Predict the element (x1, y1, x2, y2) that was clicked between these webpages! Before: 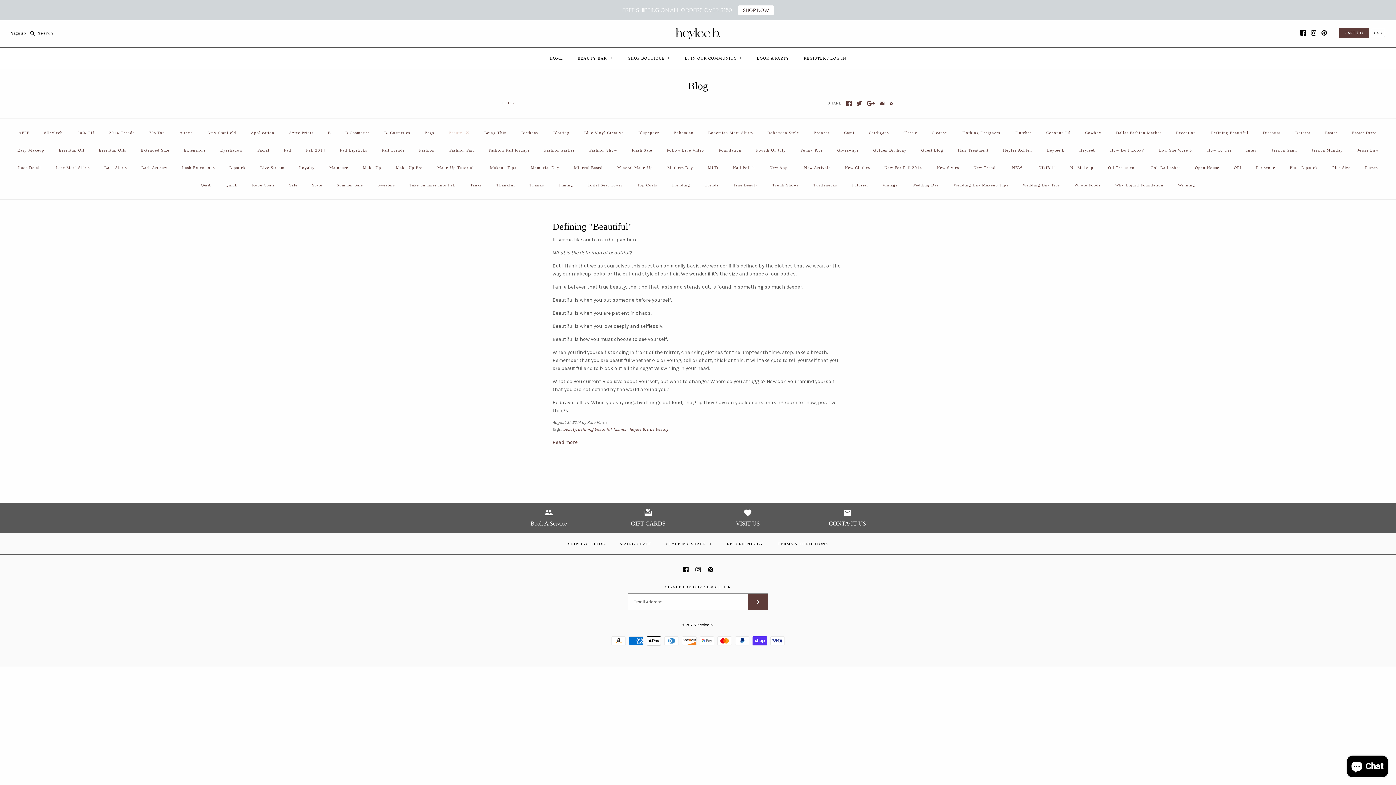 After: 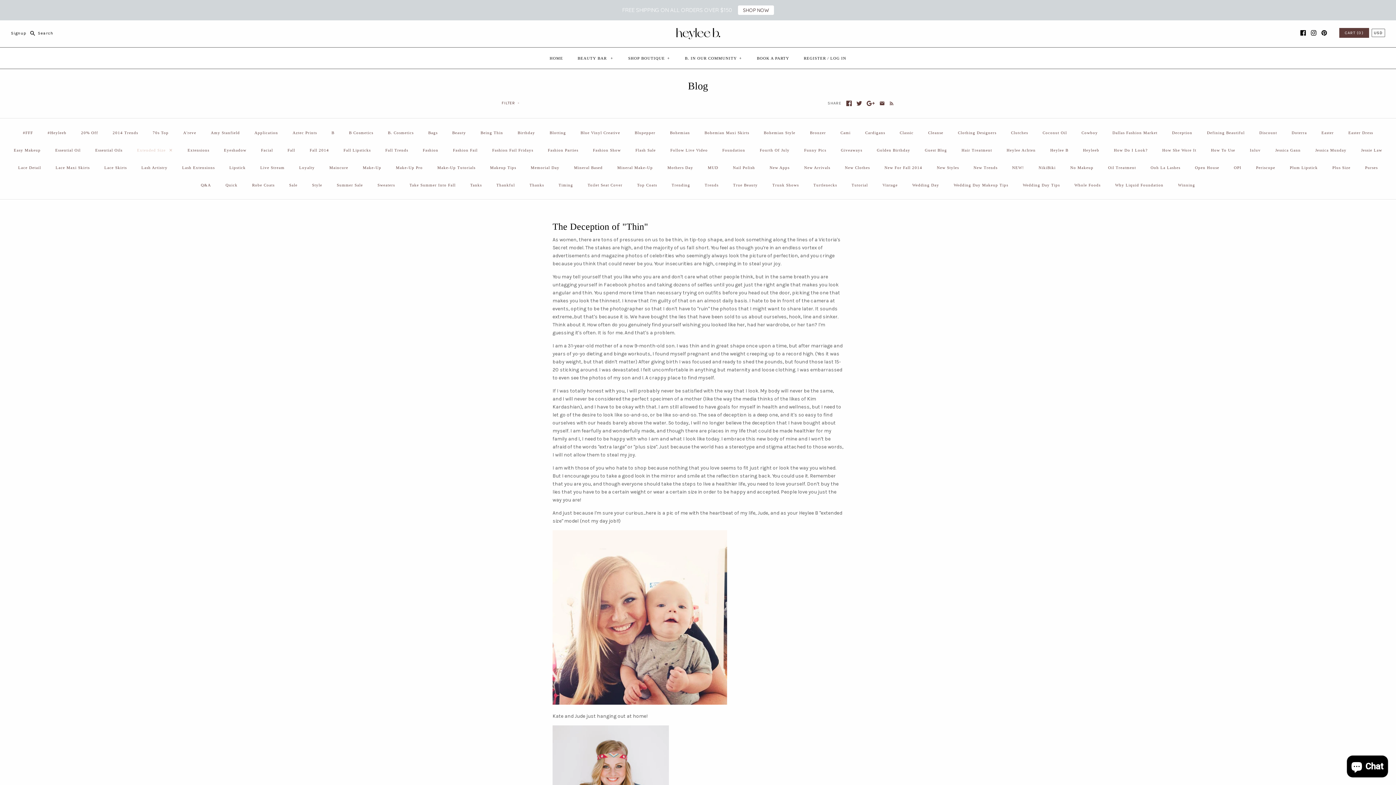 Action: label: Extended Size bbox: (134, 141, 176, 159)